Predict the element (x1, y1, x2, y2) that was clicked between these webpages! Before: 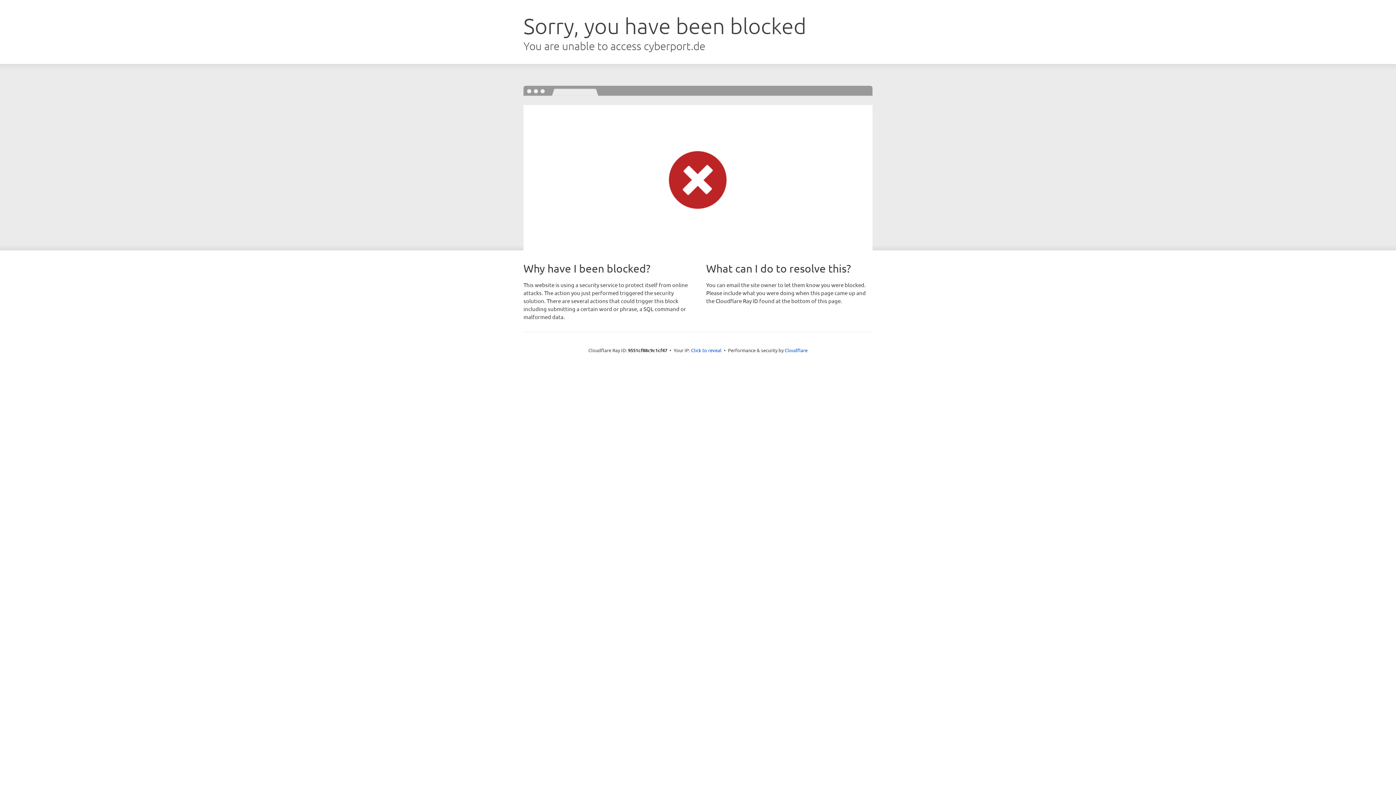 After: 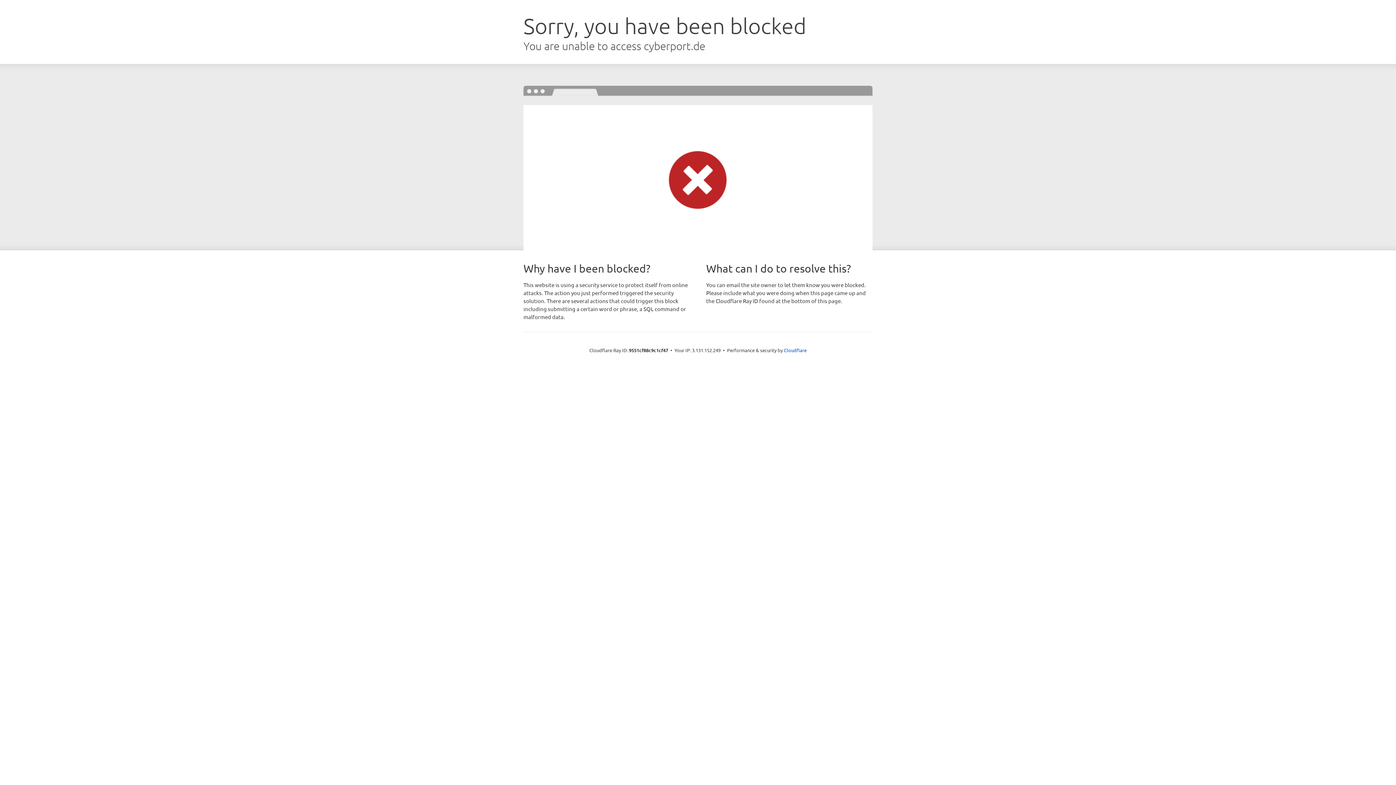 Action: label: Click to reveal bbox: (691, 346, 721, 353)